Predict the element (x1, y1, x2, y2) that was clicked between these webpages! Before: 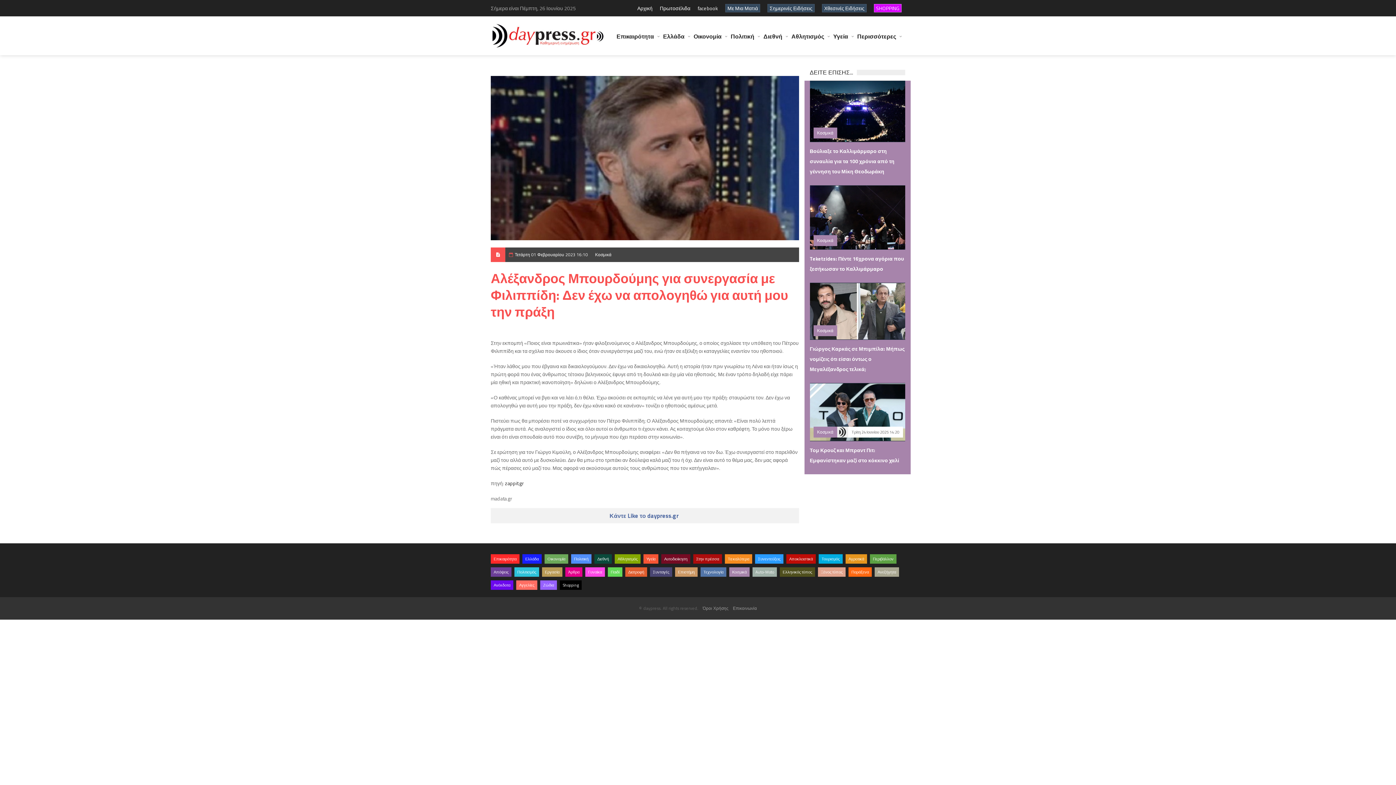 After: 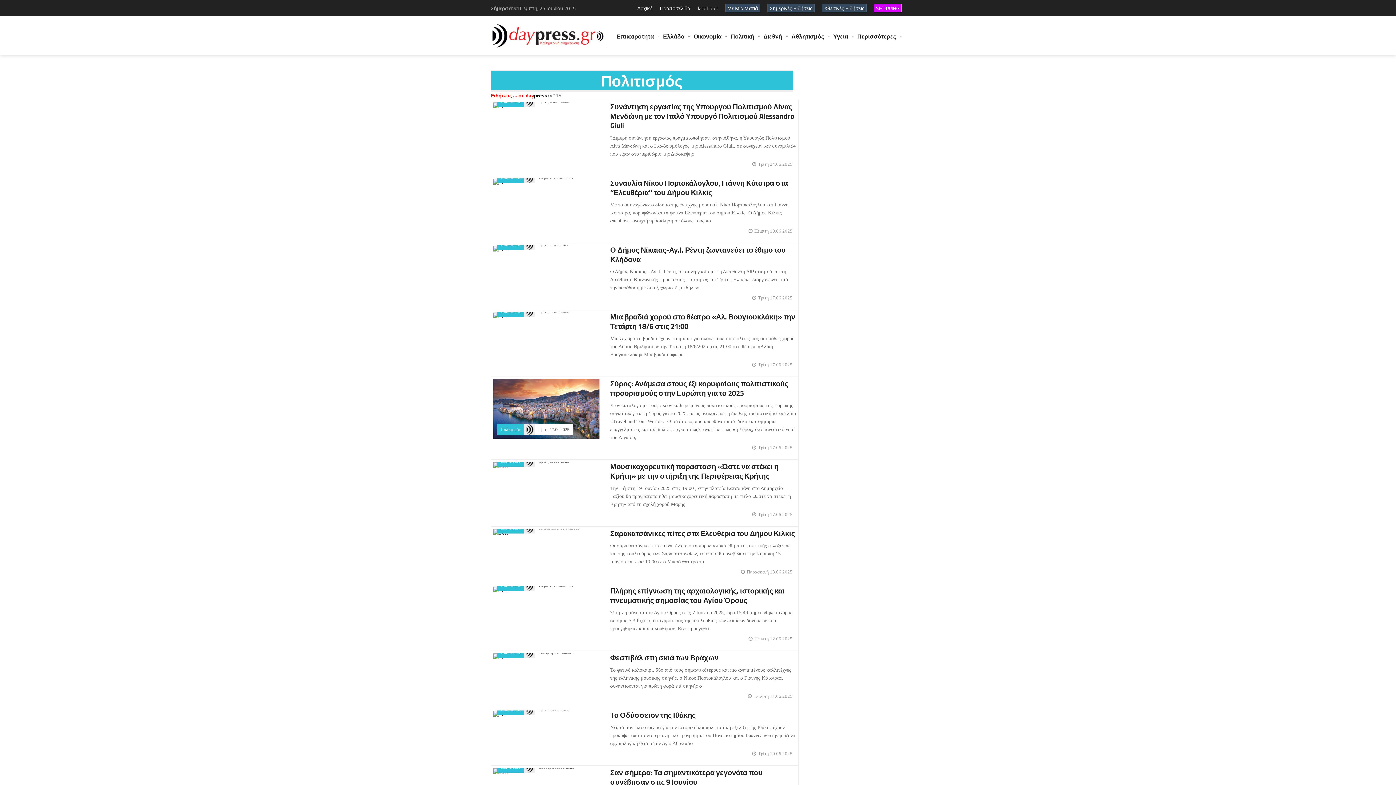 Action: bbox: (514, 567, 539, 577) label: Πολιτισμός